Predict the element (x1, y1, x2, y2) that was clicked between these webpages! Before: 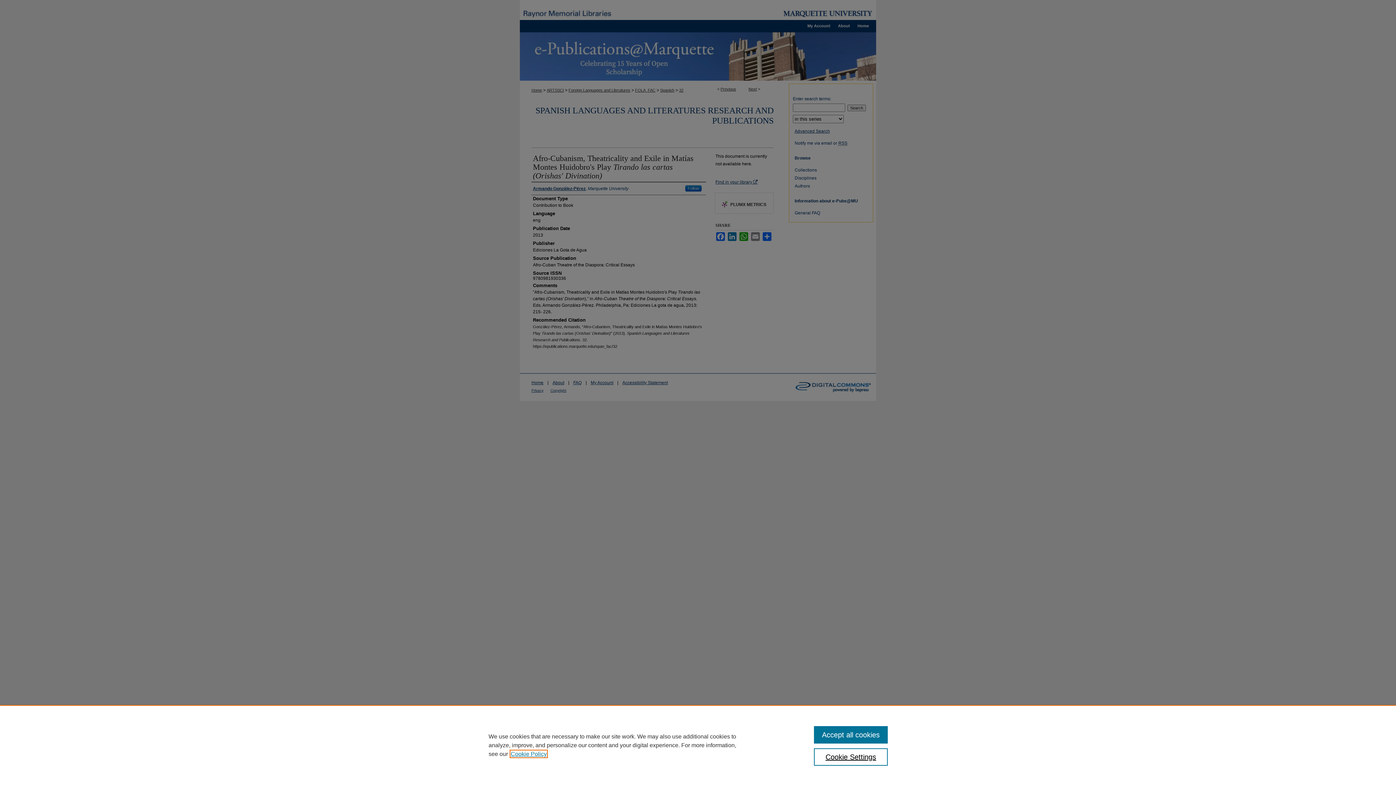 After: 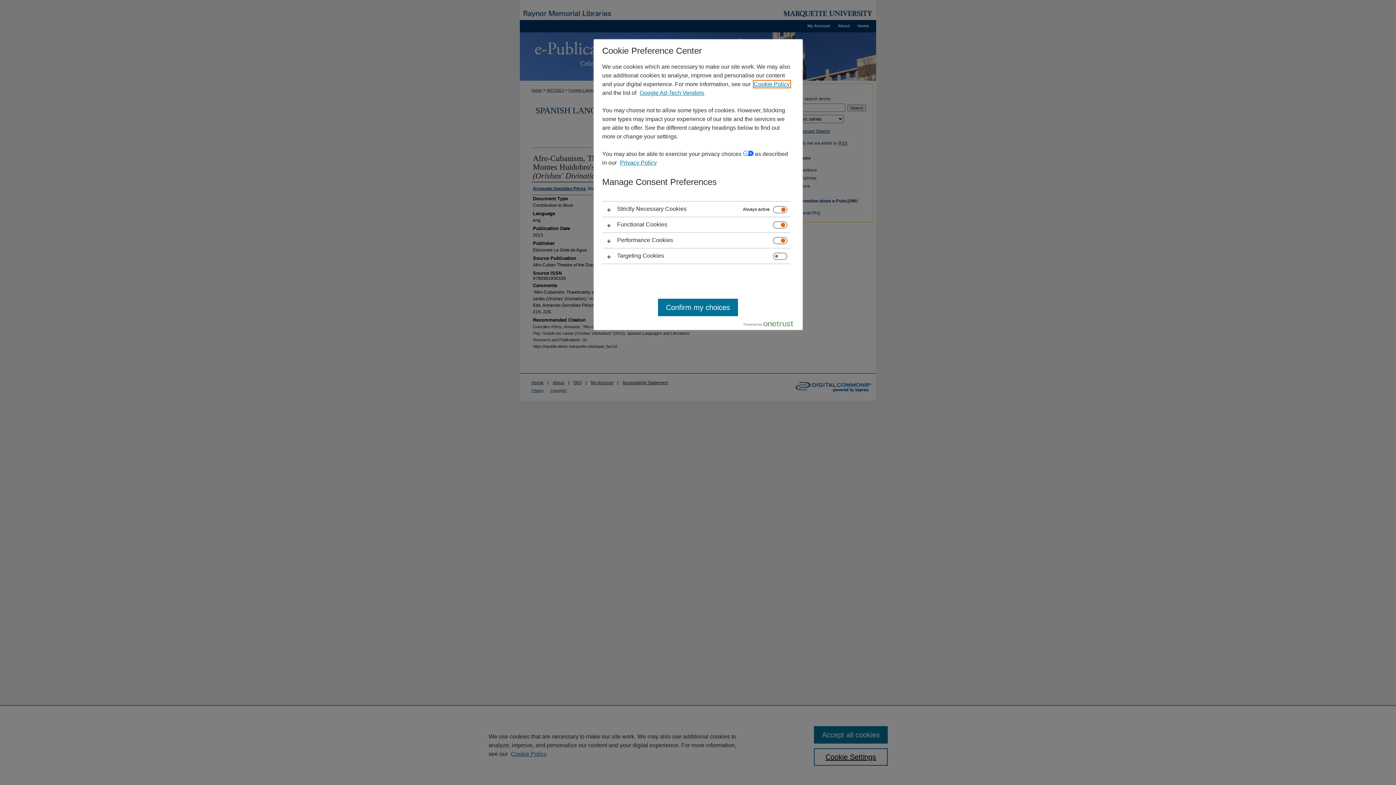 Action: label: Cookie Settings bbox: (814, 748, 887, 766)